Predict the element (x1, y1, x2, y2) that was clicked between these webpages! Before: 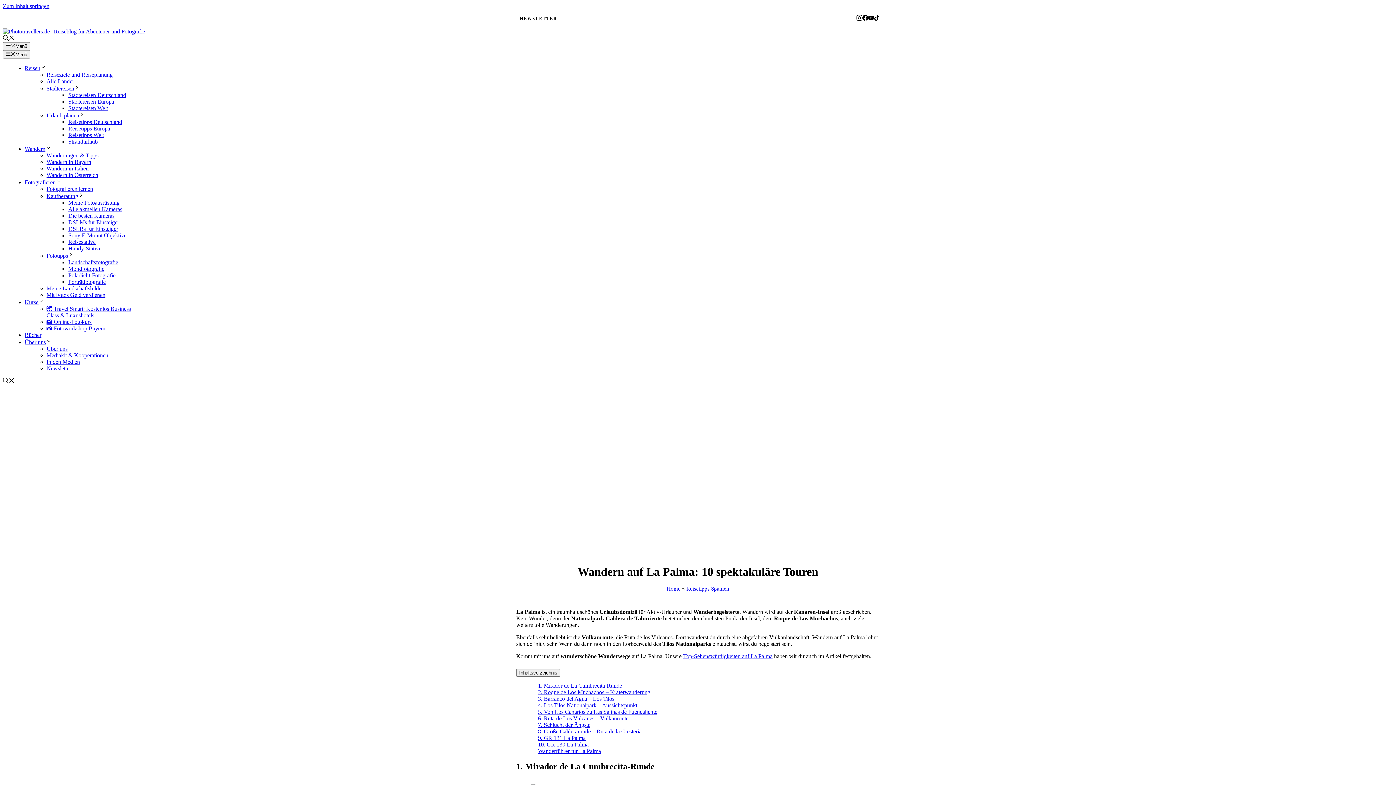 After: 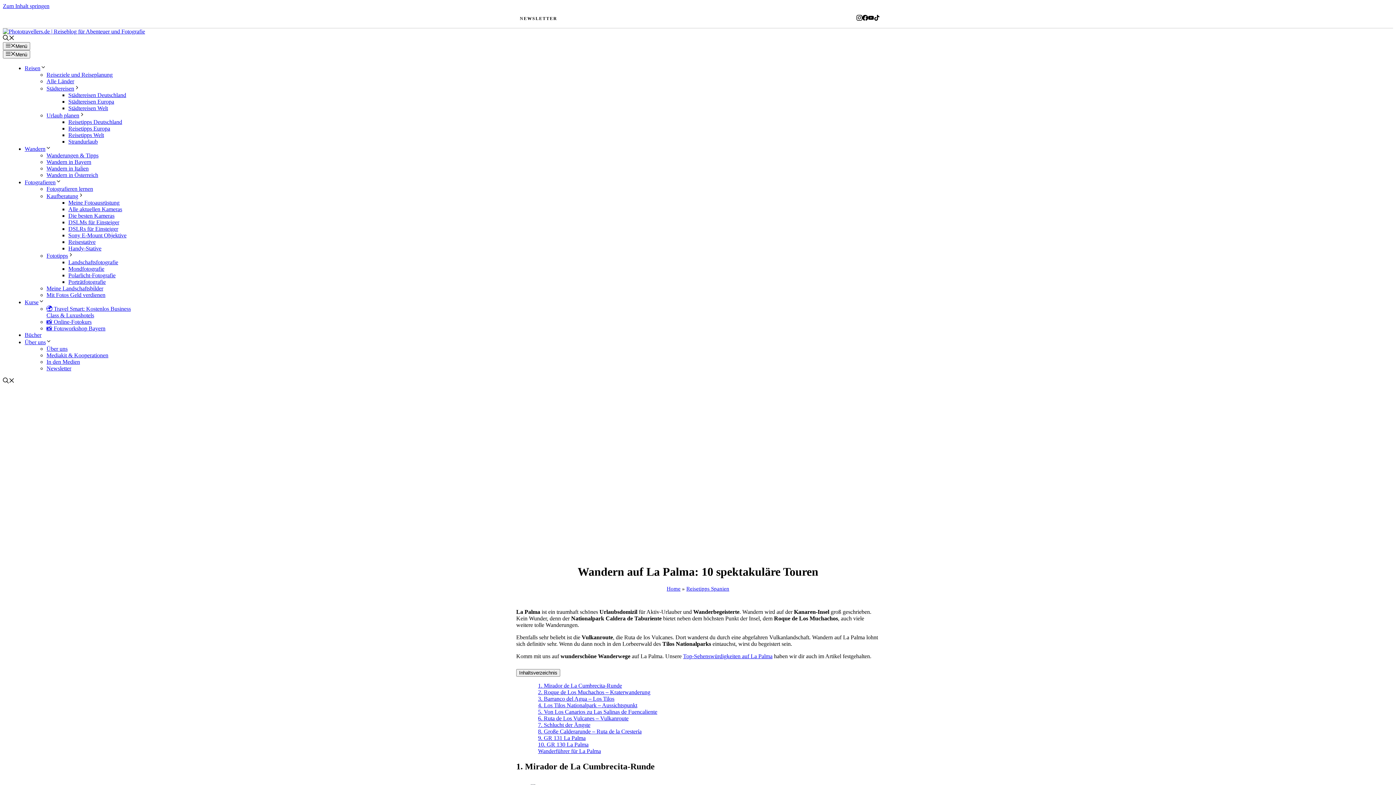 Action: bbox: (24, 64, 46, 71) label: Reisen